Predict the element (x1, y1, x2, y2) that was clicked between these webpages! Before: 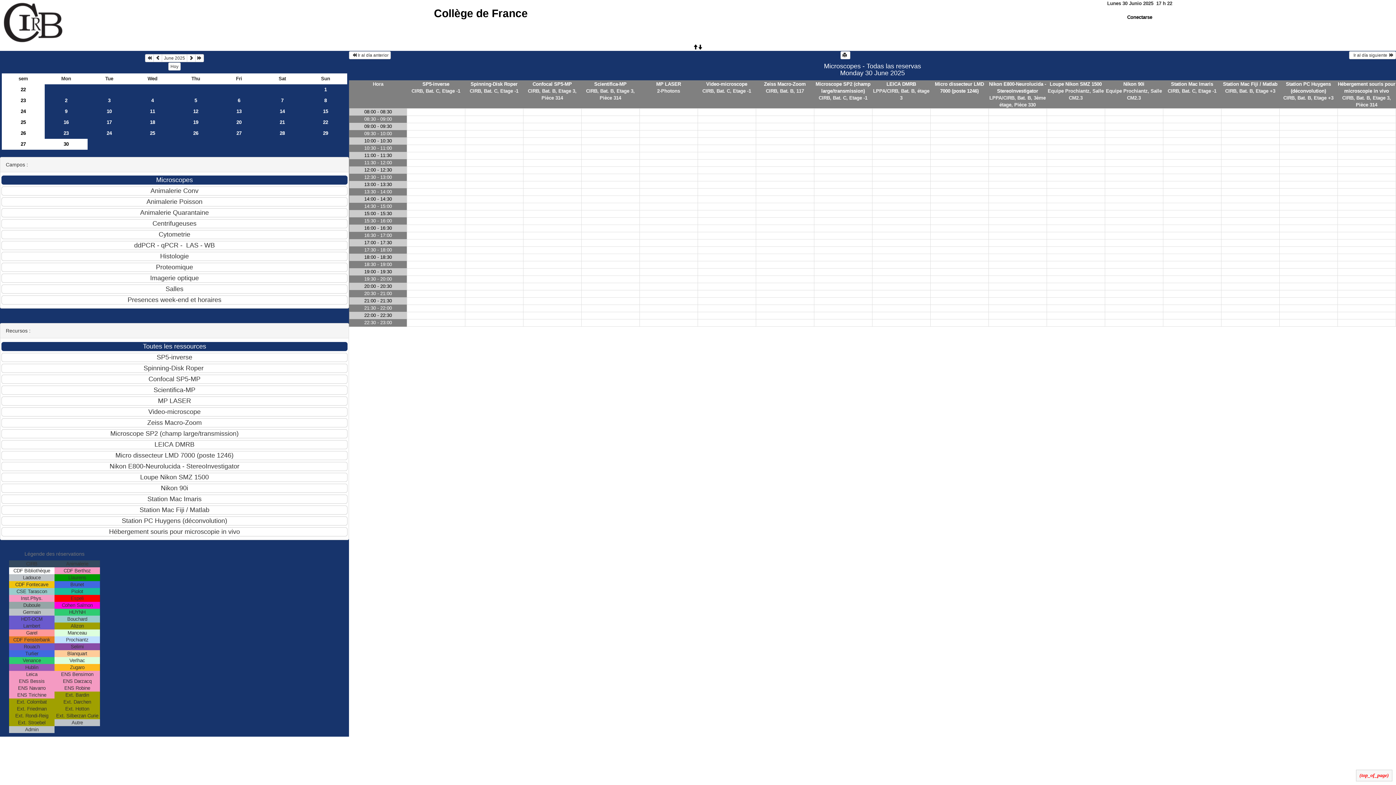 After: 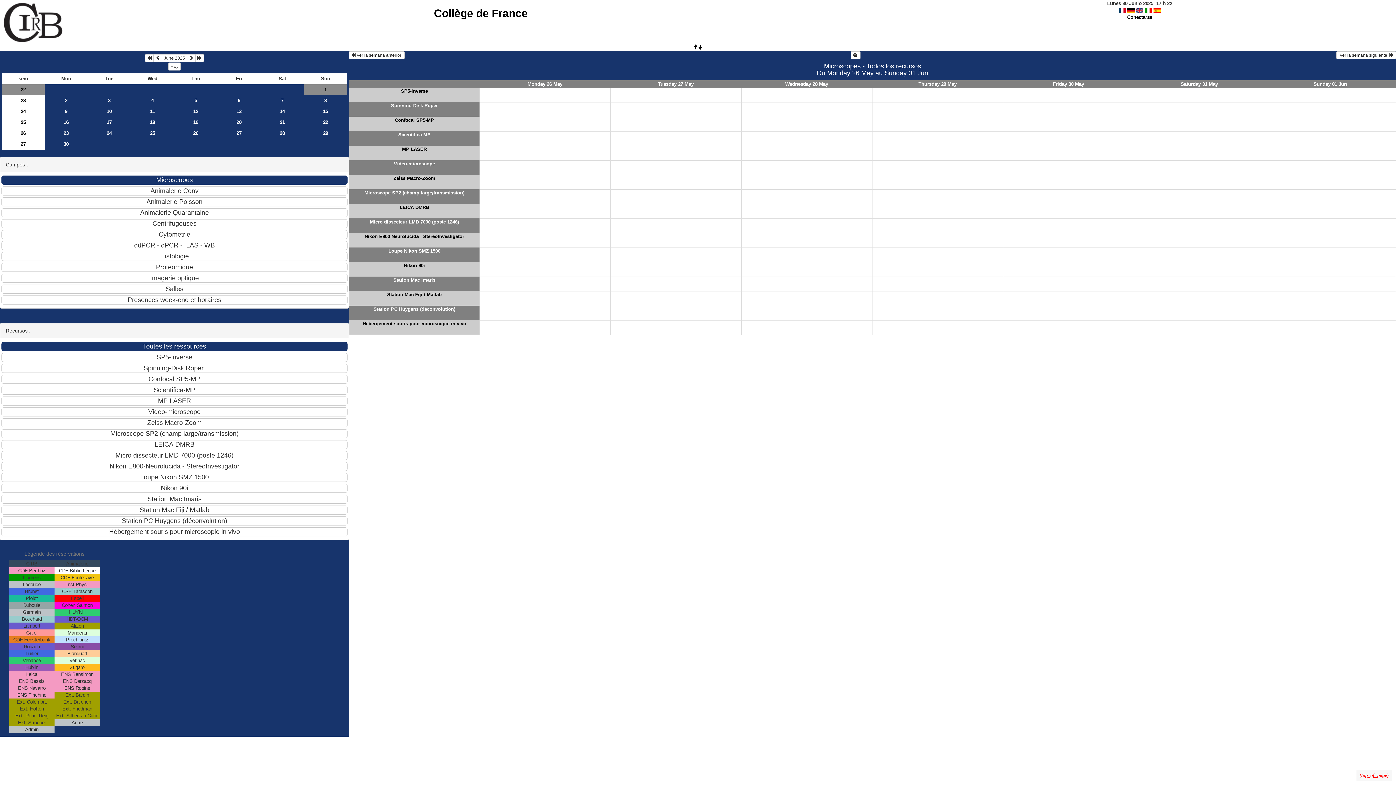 Action: bbox: (1, 84, 44, 95) label: 22